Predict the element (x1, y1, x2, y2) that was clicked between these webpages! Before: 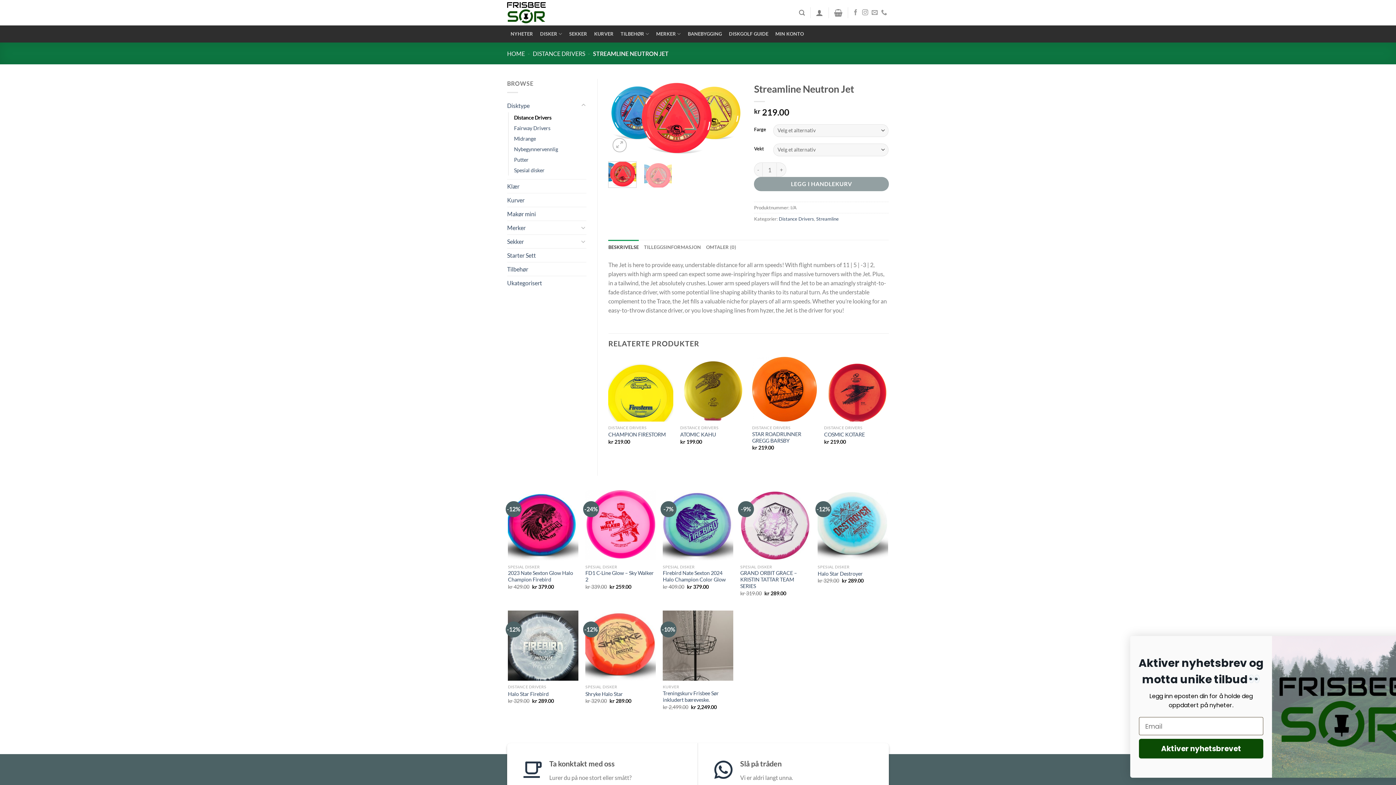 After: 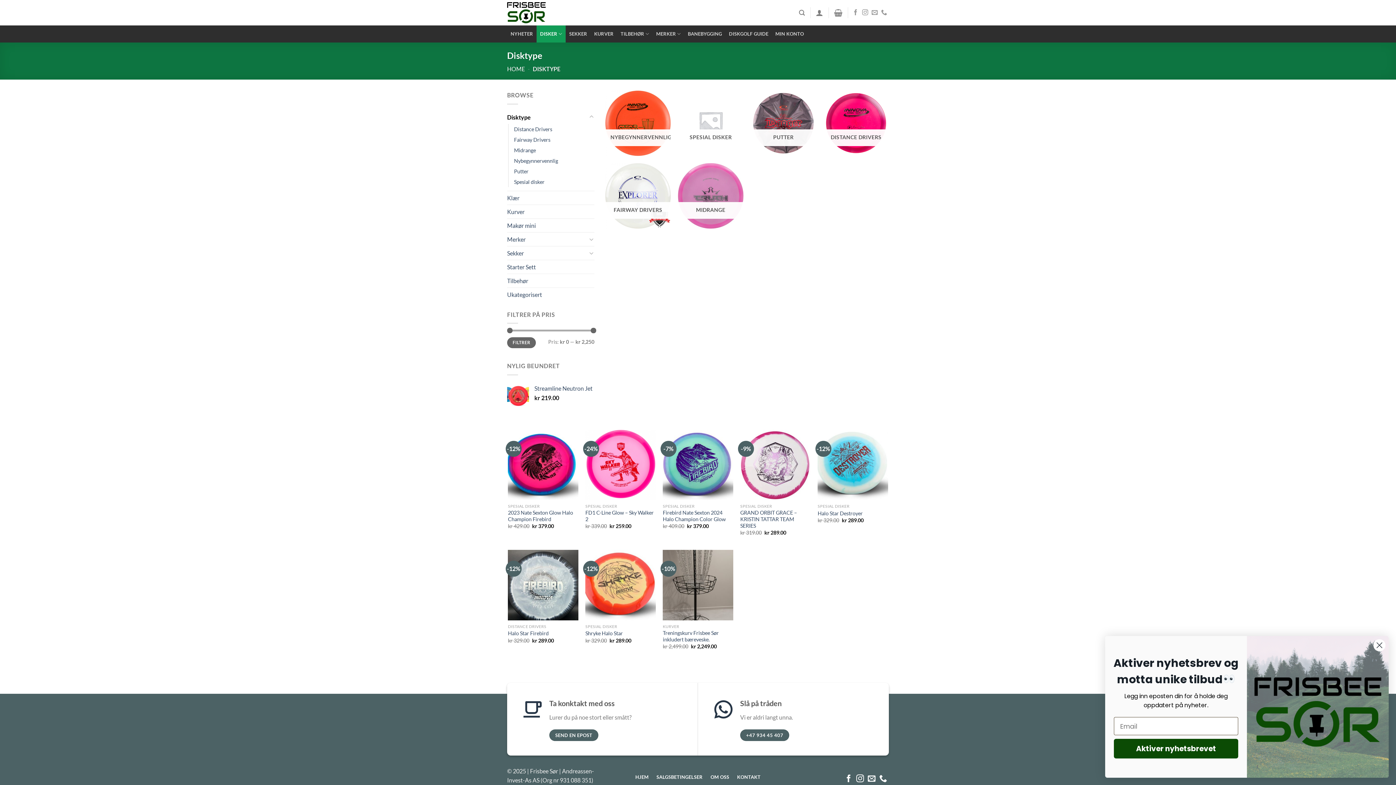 Action: bbox: (507, 98, 578, 112) label: Disktype